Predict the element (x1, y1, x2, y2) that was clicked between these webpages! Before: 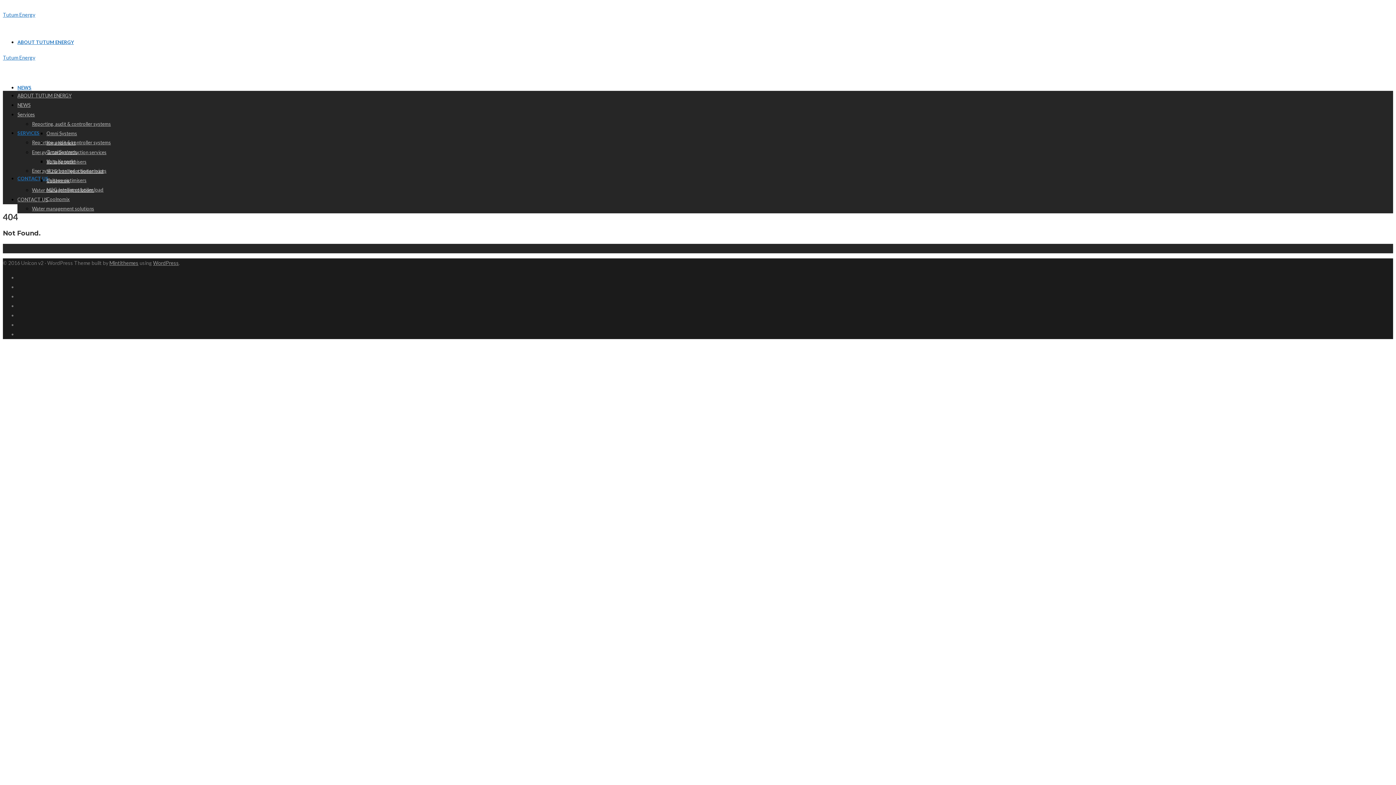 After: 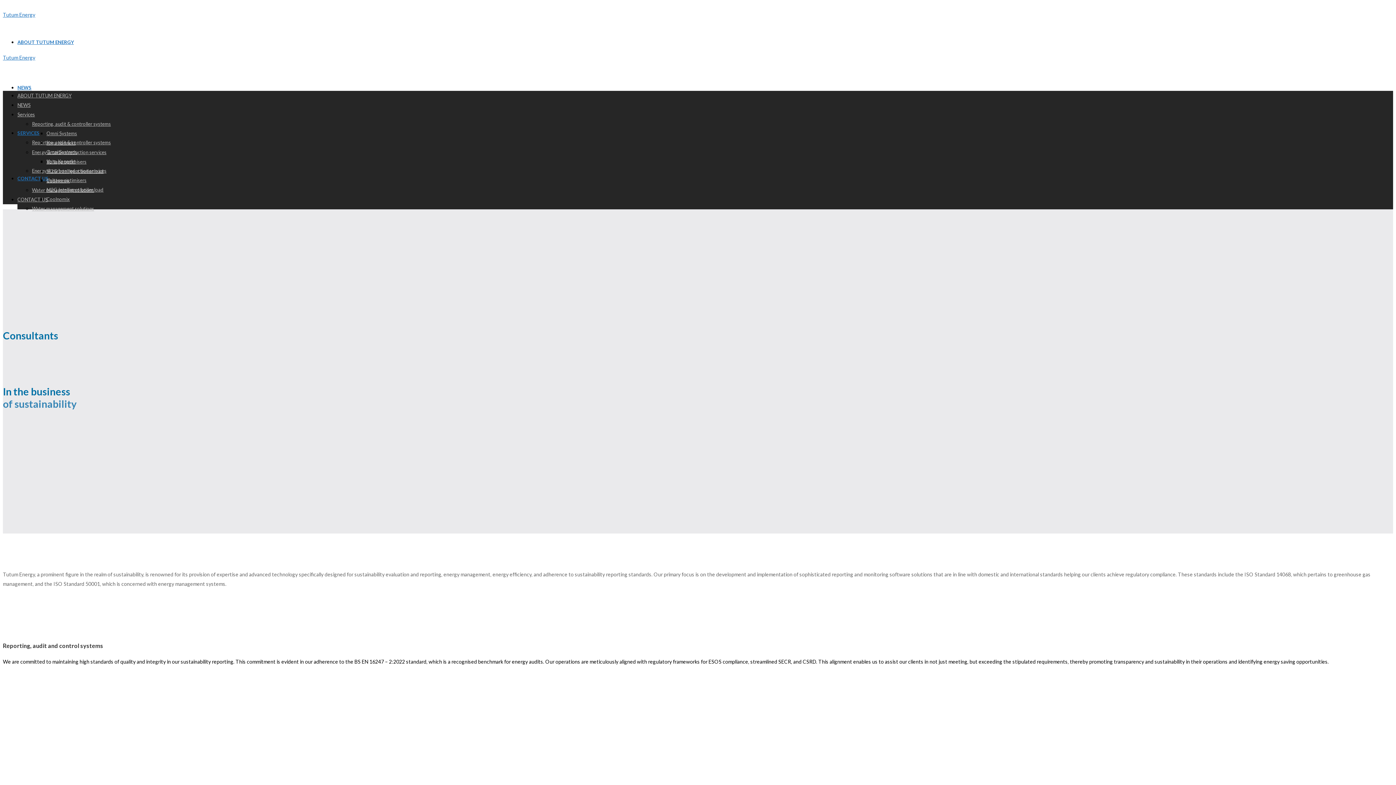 Action: bbox: (2, 54, 35, 60) label: Tutum Energy